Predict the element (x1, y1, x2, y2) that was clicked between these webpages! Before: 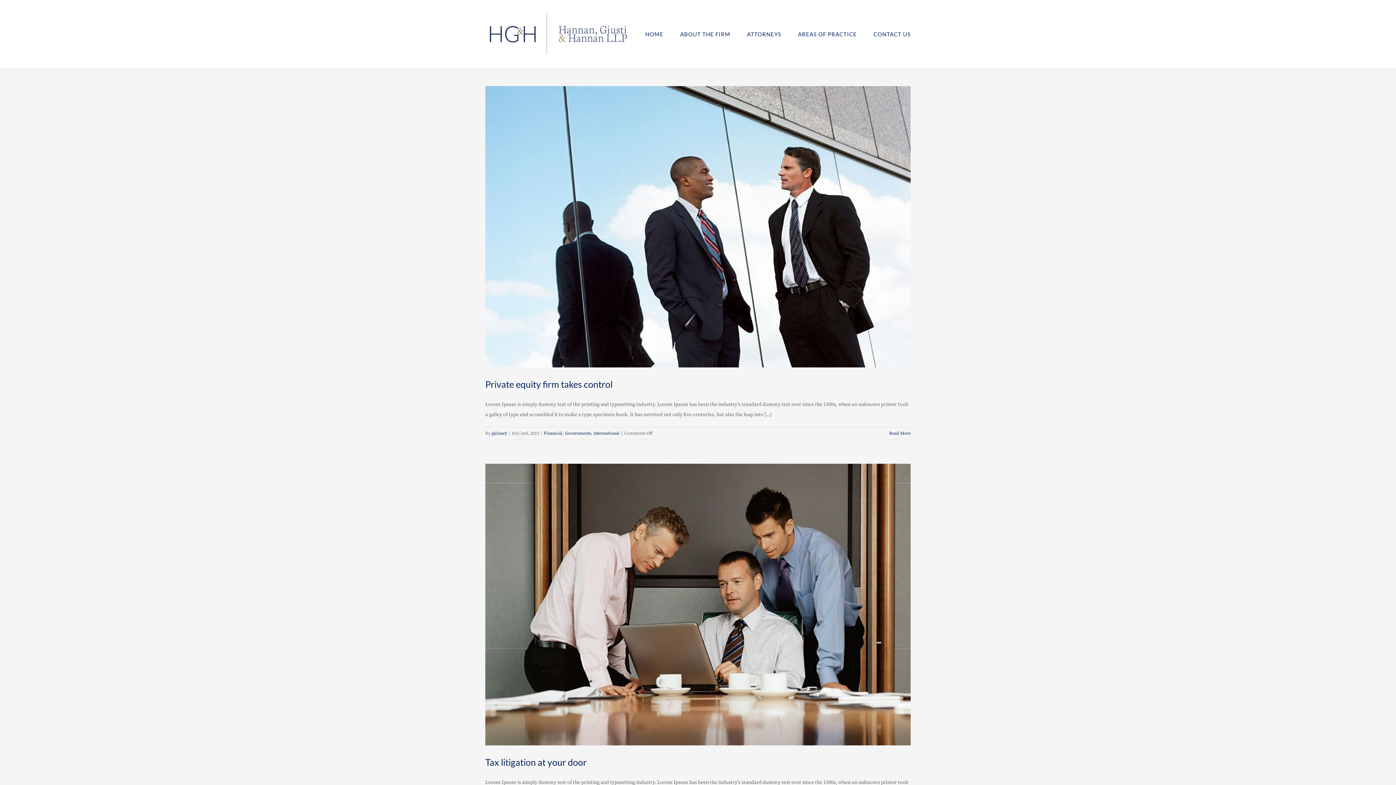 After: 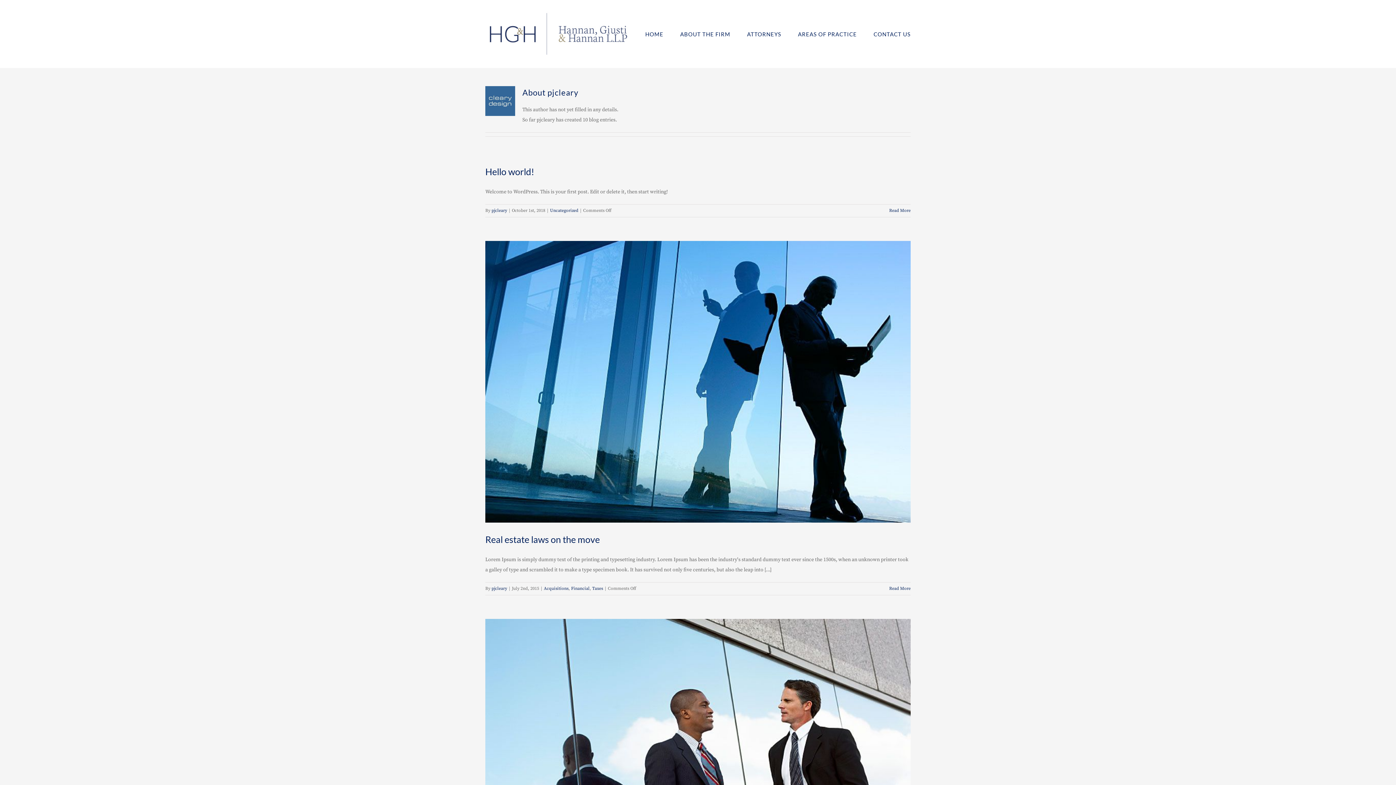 Action: label: pjcleary bbox: (491, 431, 507, 436)